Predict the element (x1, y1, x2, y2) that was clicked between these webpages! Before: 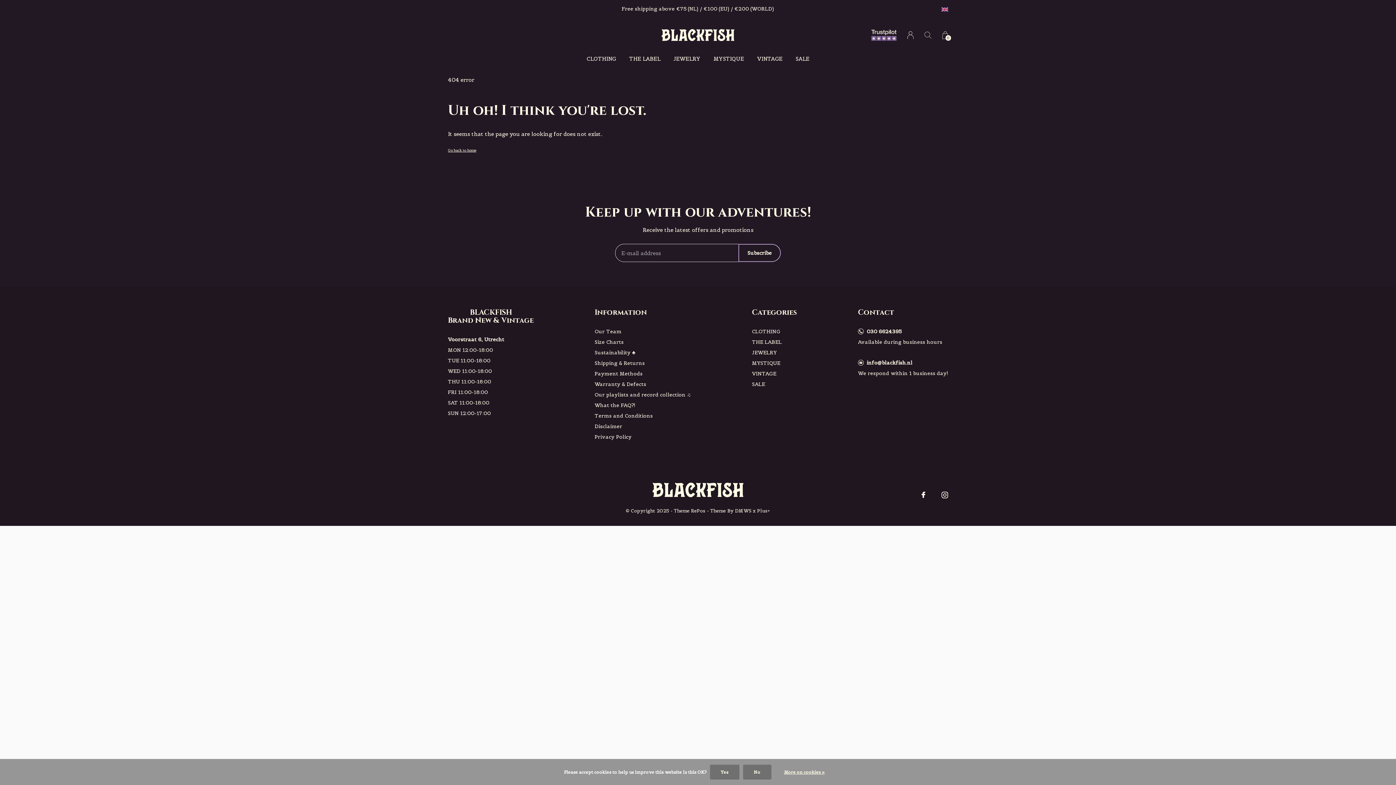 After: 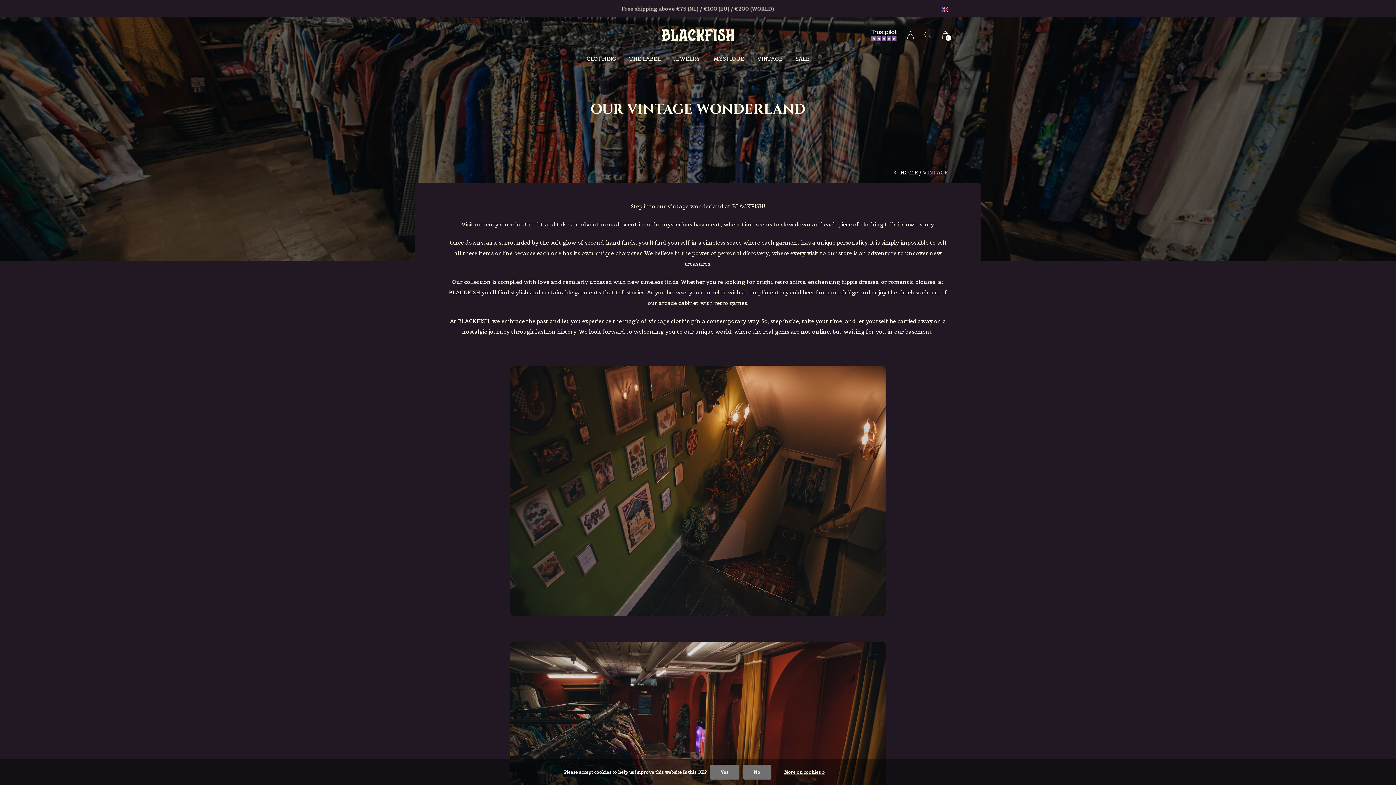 Action: bbox: (757, 53, 782, 64) label: VINTAGE